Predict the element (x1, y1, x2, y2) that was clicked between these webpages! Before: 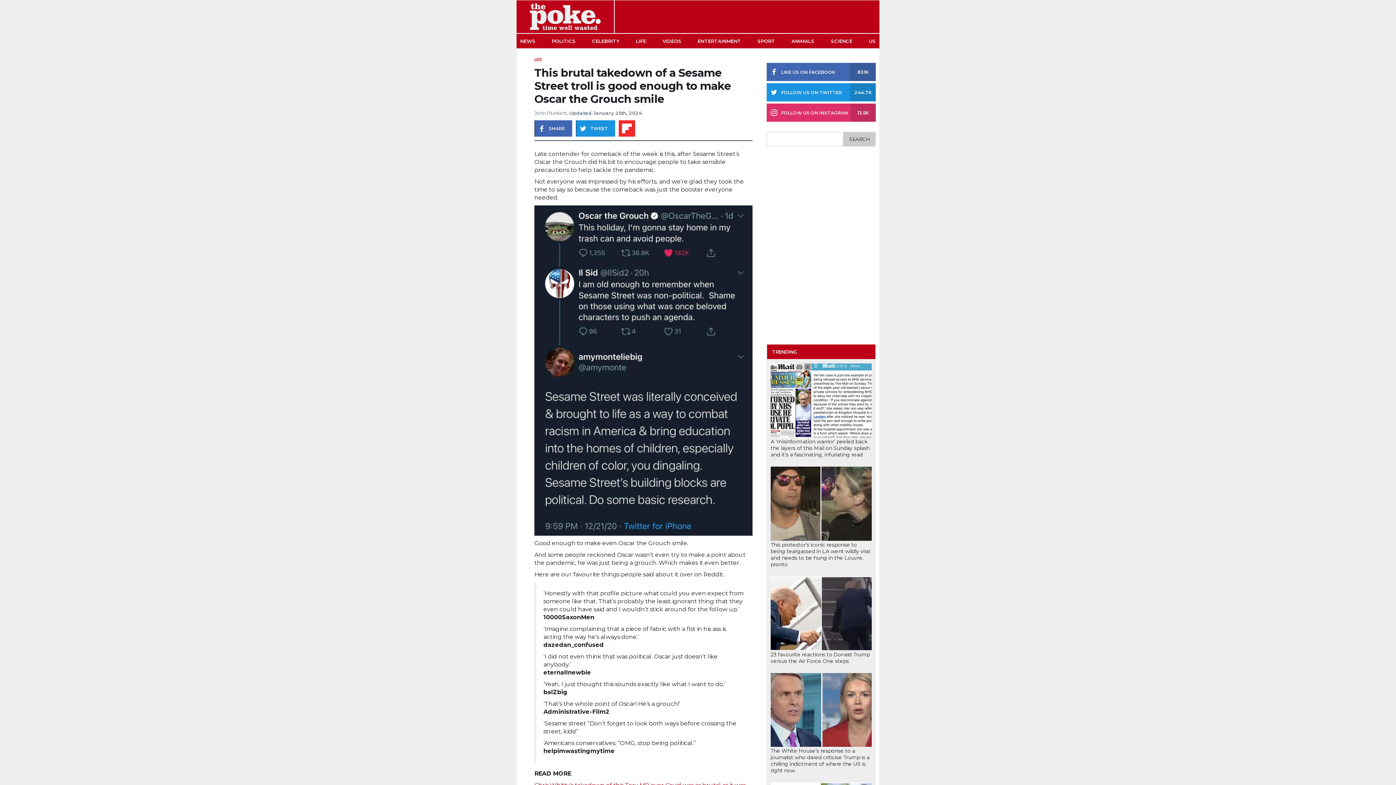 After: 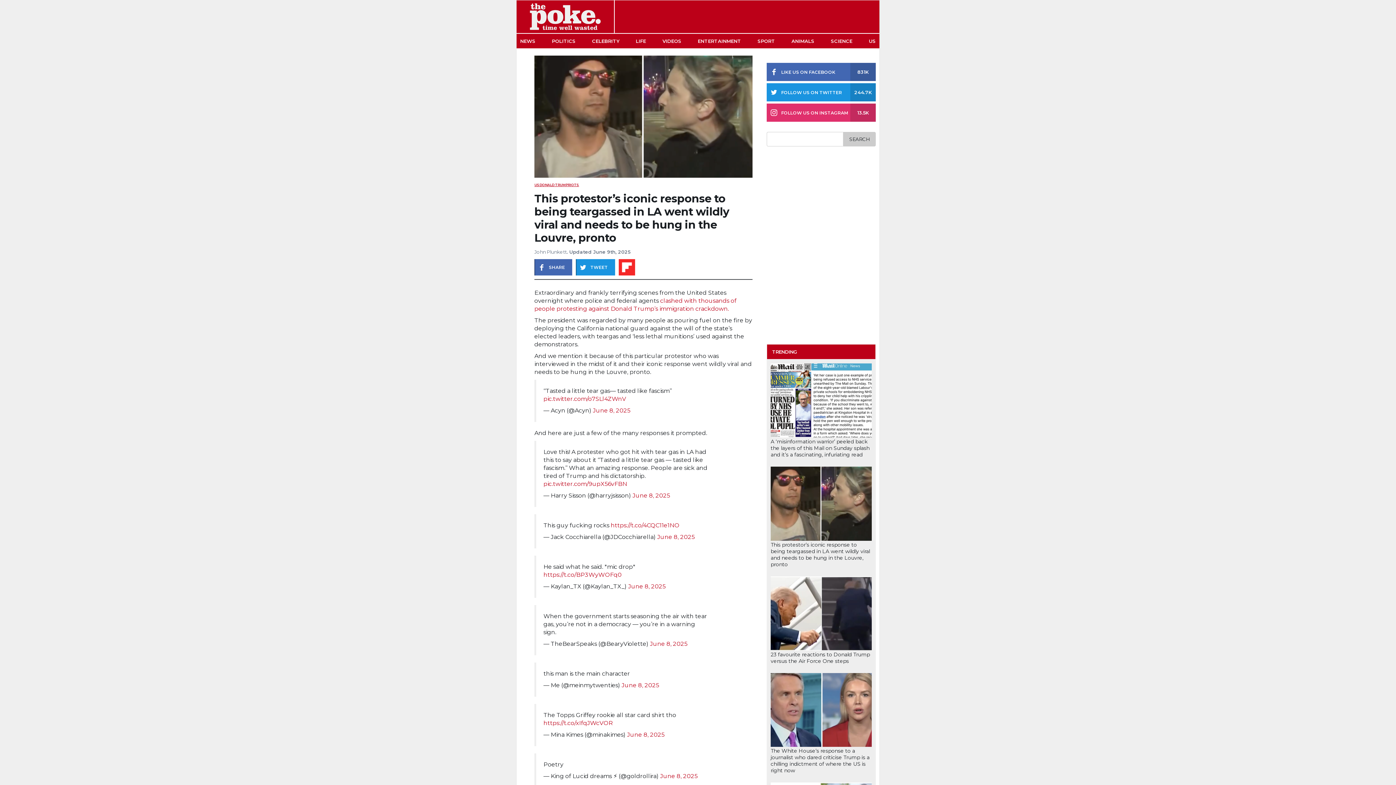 Action: bbox: (770, 466, 872, 540)